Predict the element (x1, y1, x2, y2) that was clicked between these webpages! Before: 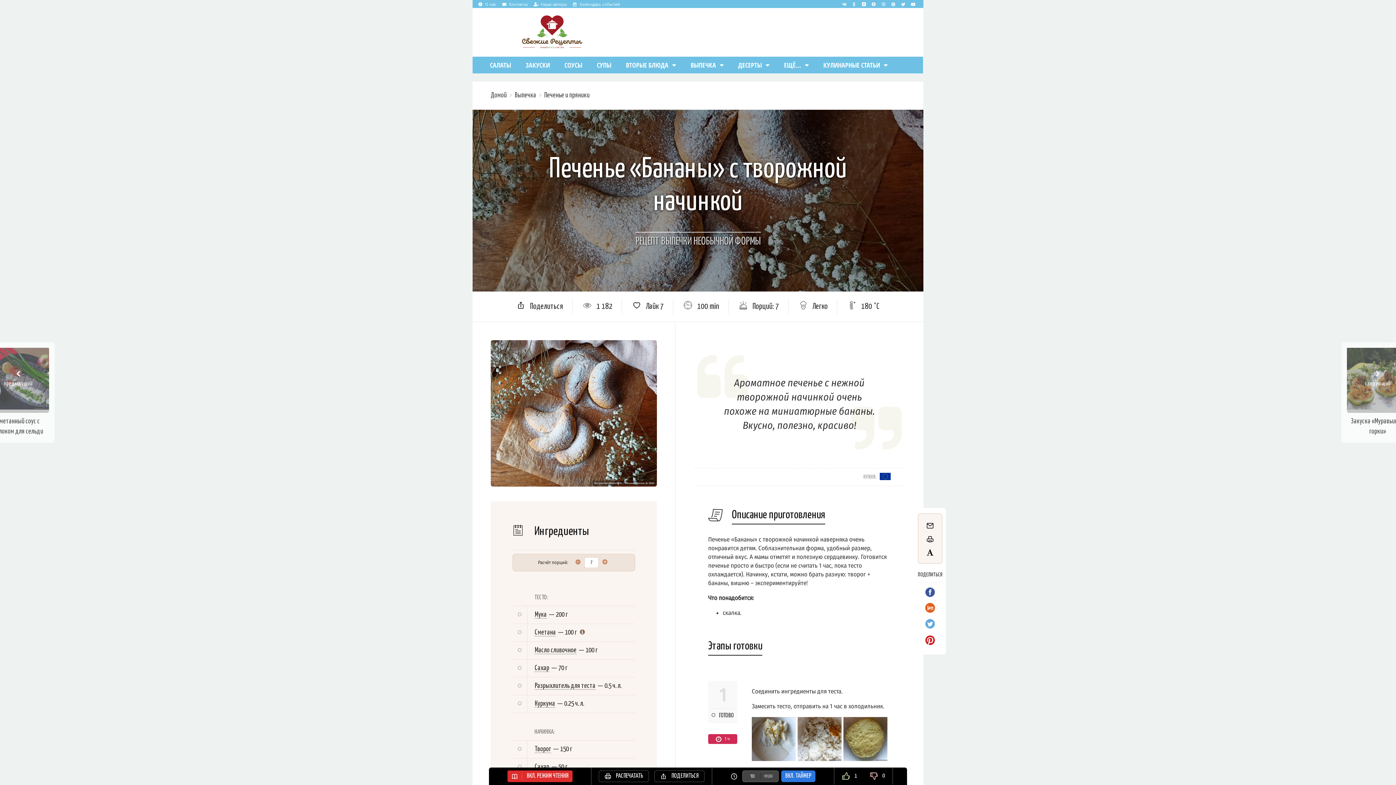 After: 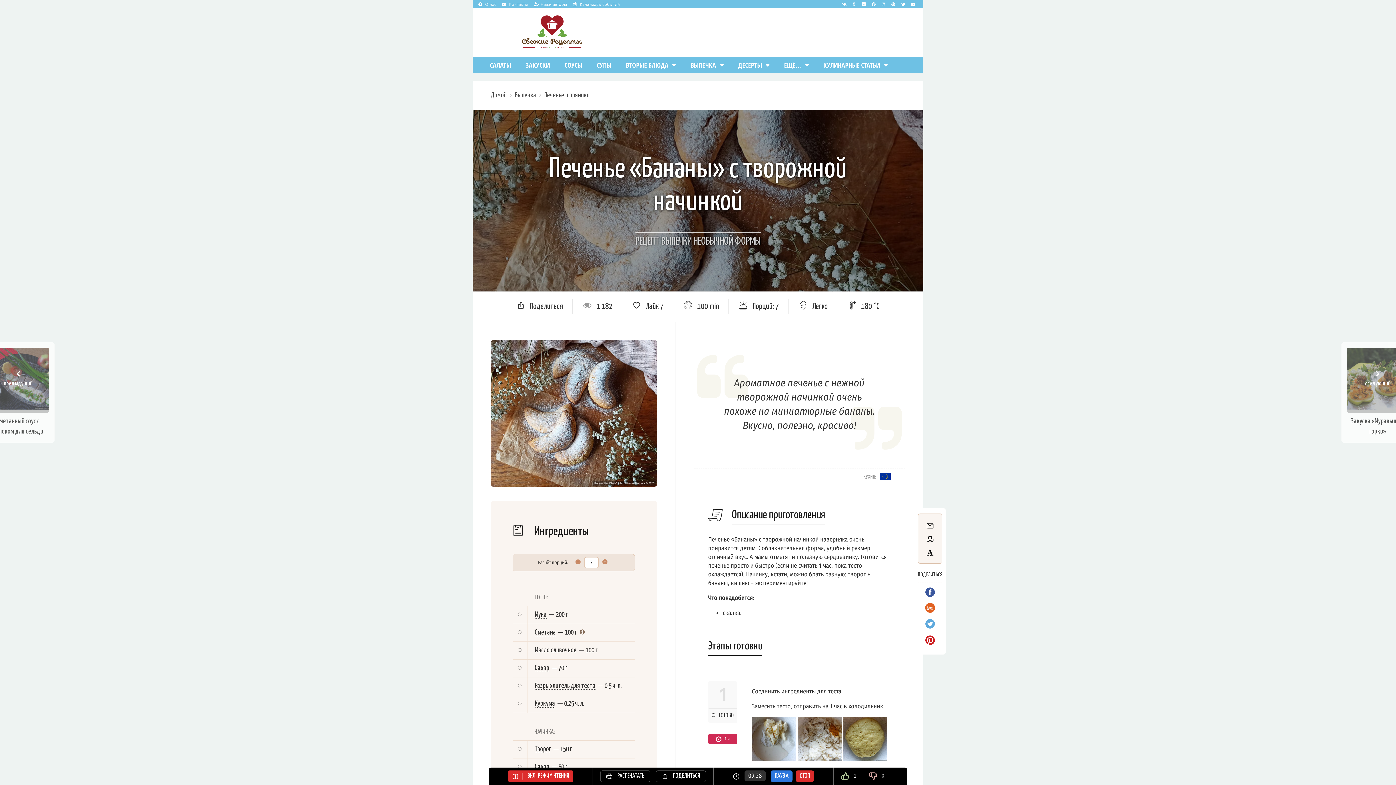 Action: label: ВКЛ. ТАЙМЕР bbox: (781, 770, 815, 782)